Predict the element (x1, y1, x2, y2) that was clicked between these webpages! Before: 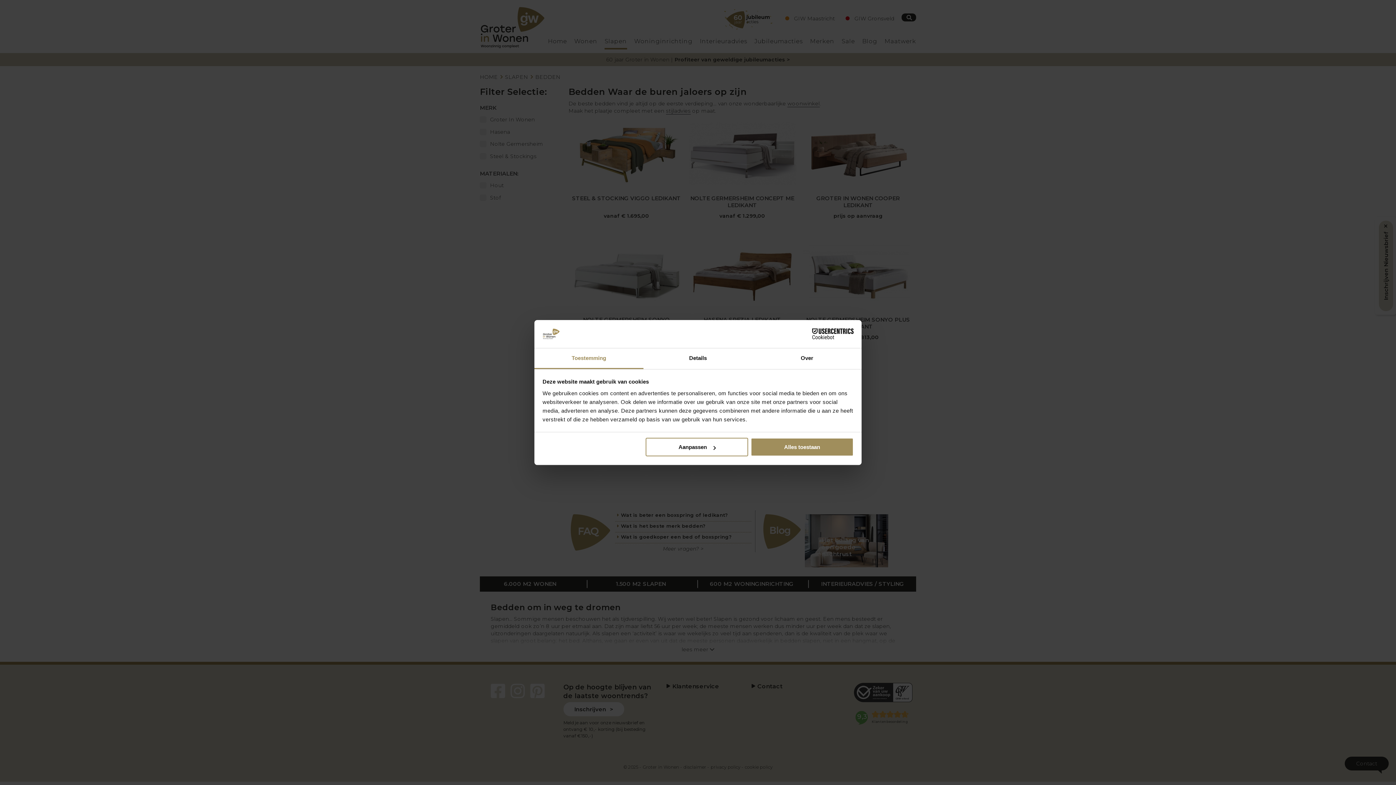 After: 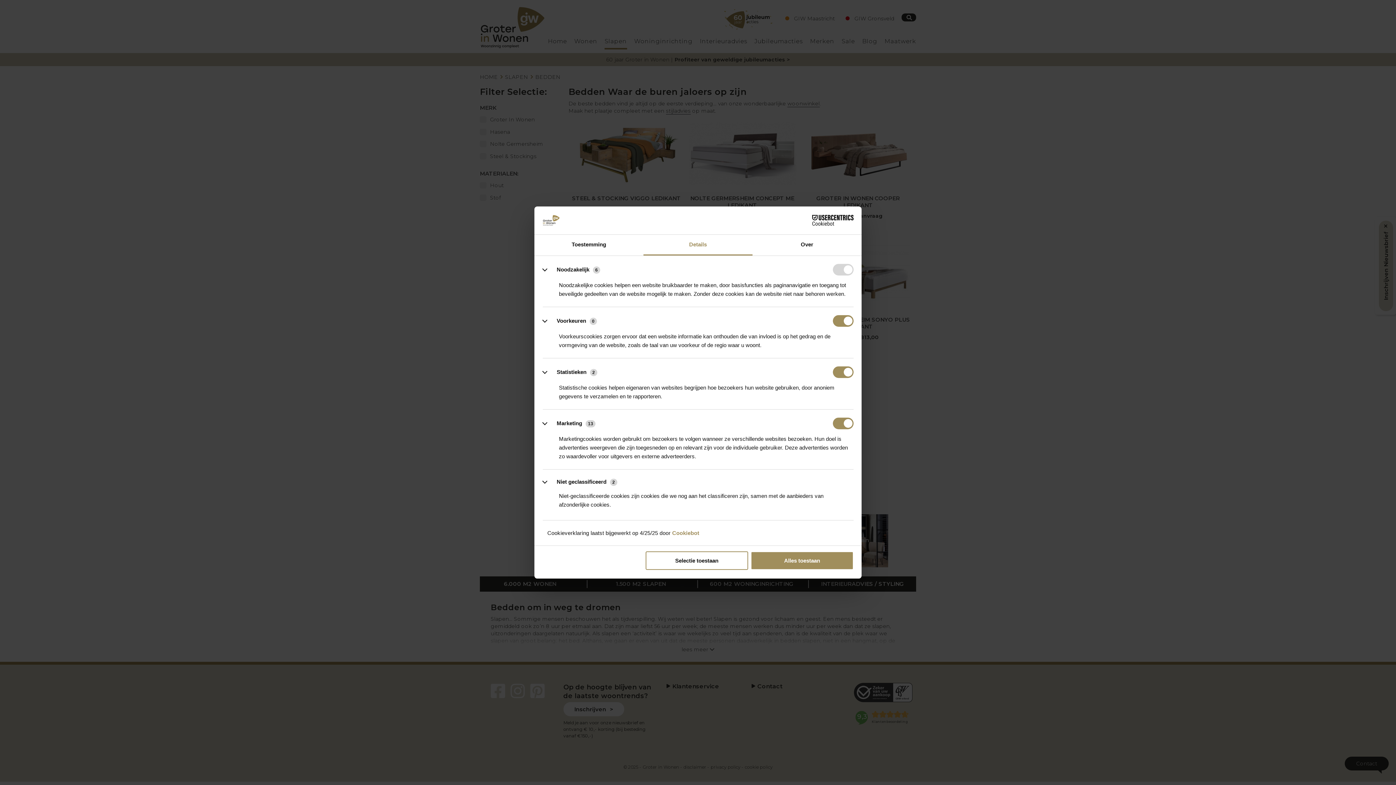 Action: bbox: (645, 438, 748, 456) label: Aanpassen